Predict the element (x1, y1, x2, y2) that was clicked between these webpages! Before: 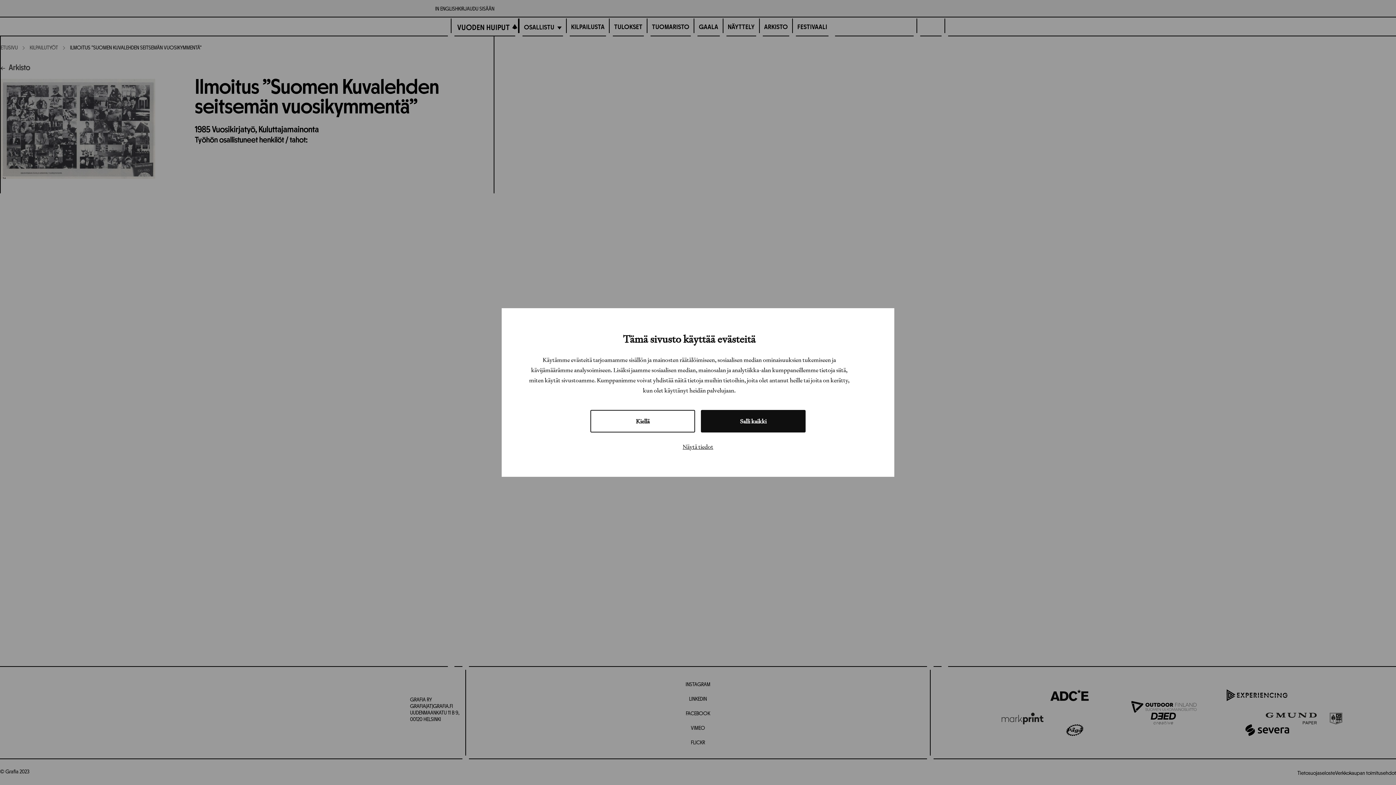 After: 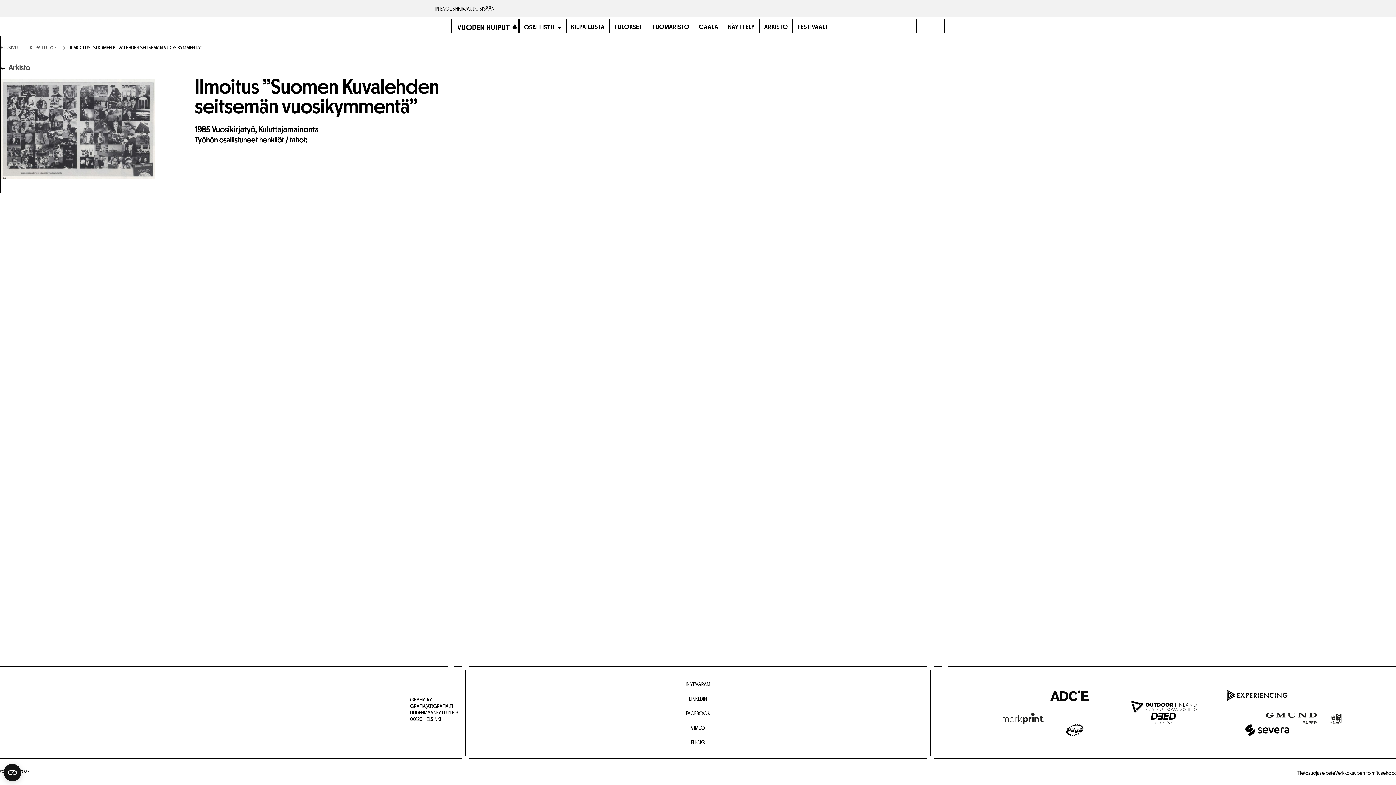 Action: bbox: (590, 410, 695, 432) label: Kiellä